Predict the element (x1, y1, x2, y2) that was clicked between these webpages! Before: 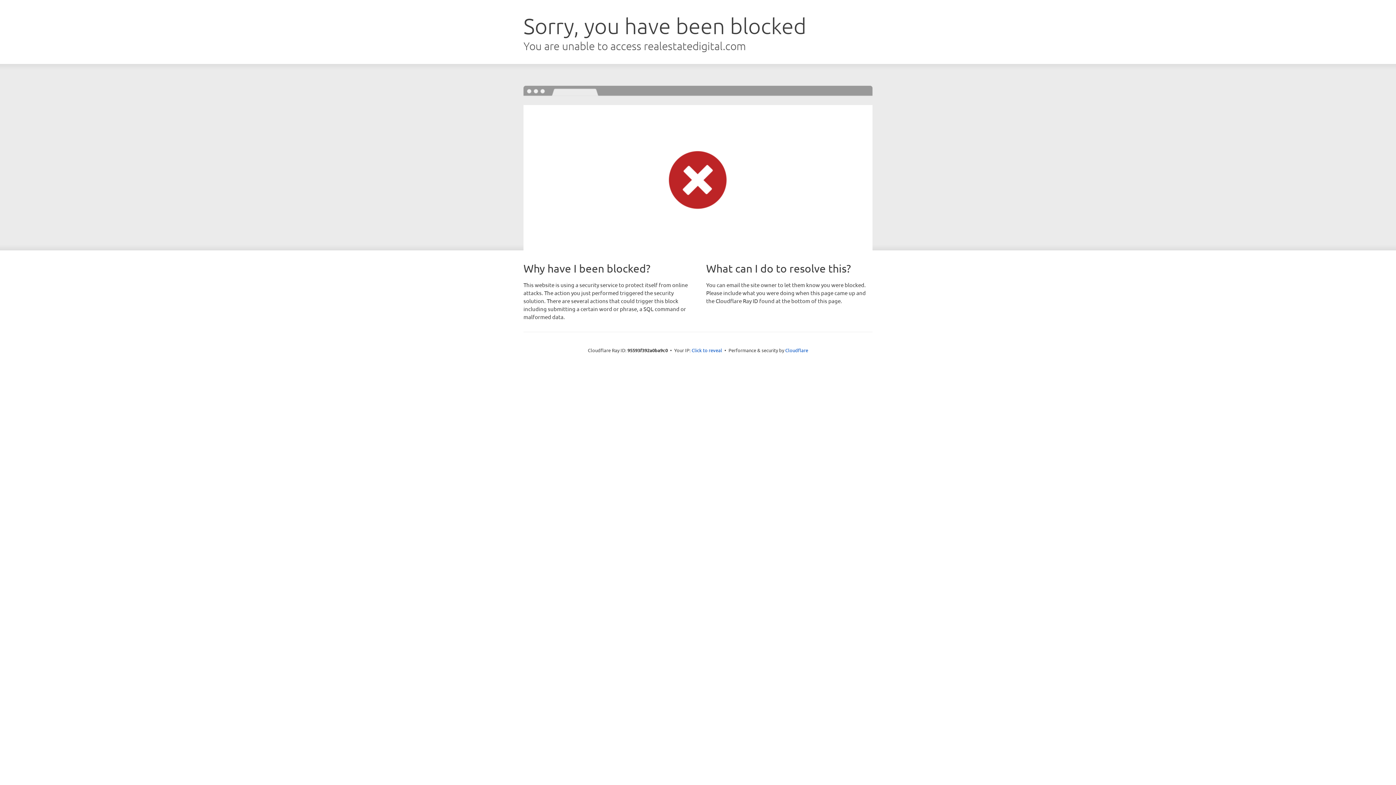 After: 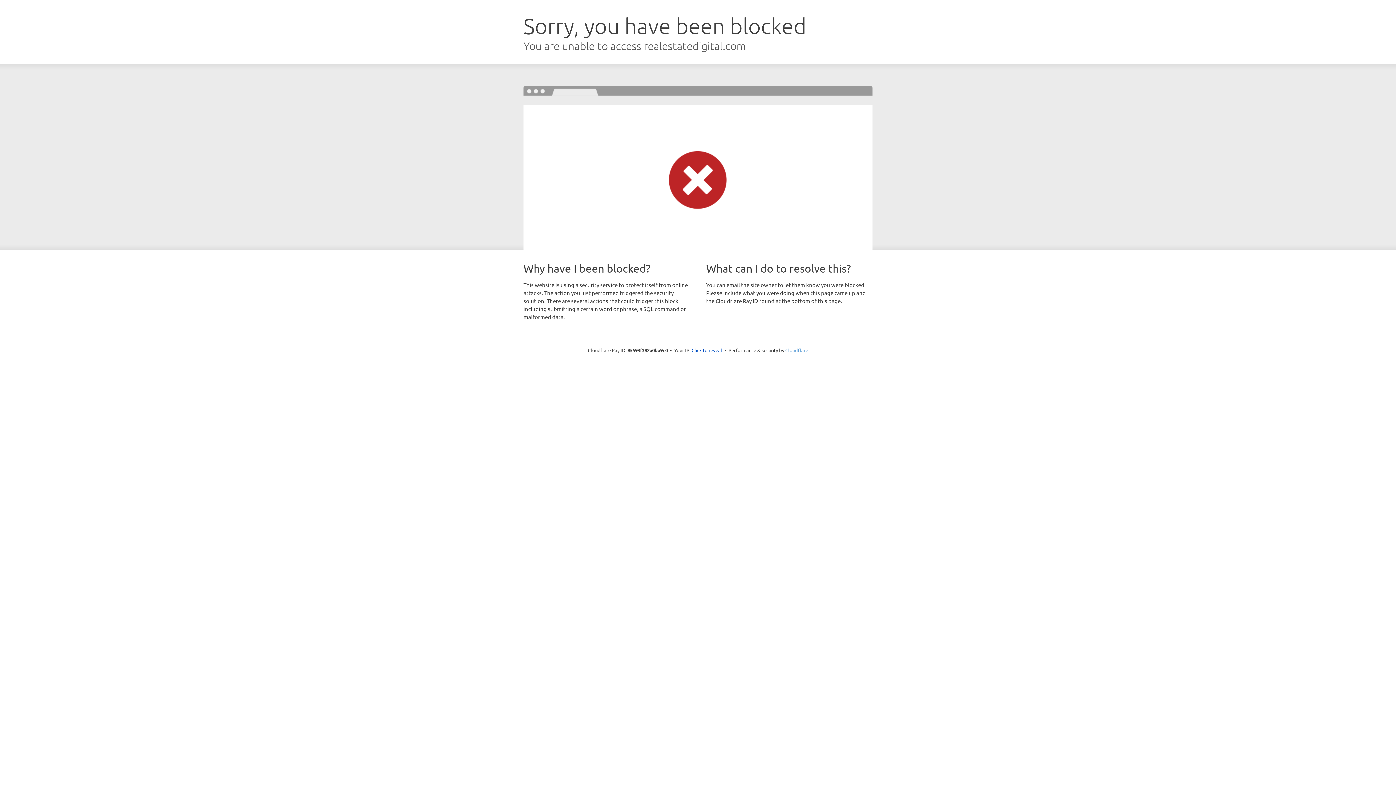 Action: label: Cloudflare bbox: (785, 347, 808, 353)